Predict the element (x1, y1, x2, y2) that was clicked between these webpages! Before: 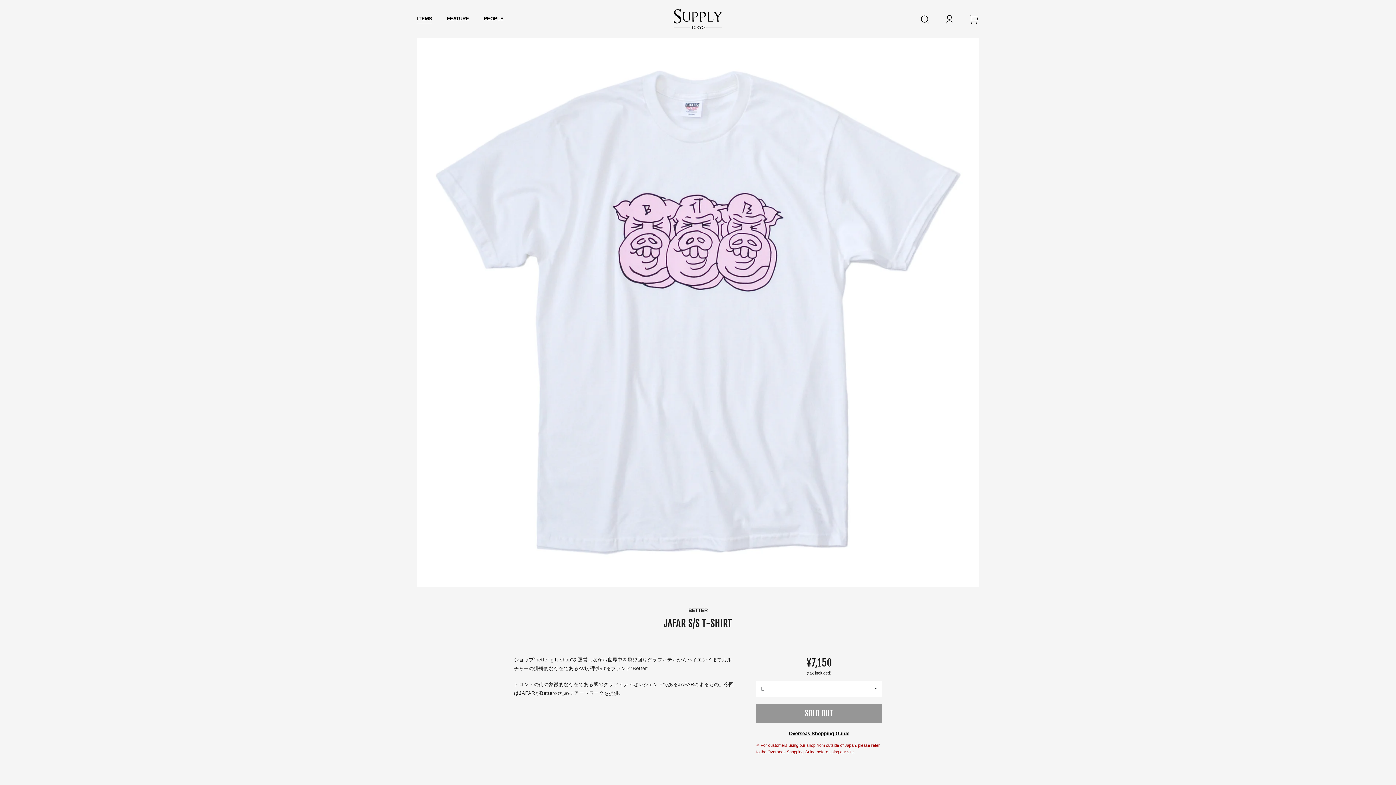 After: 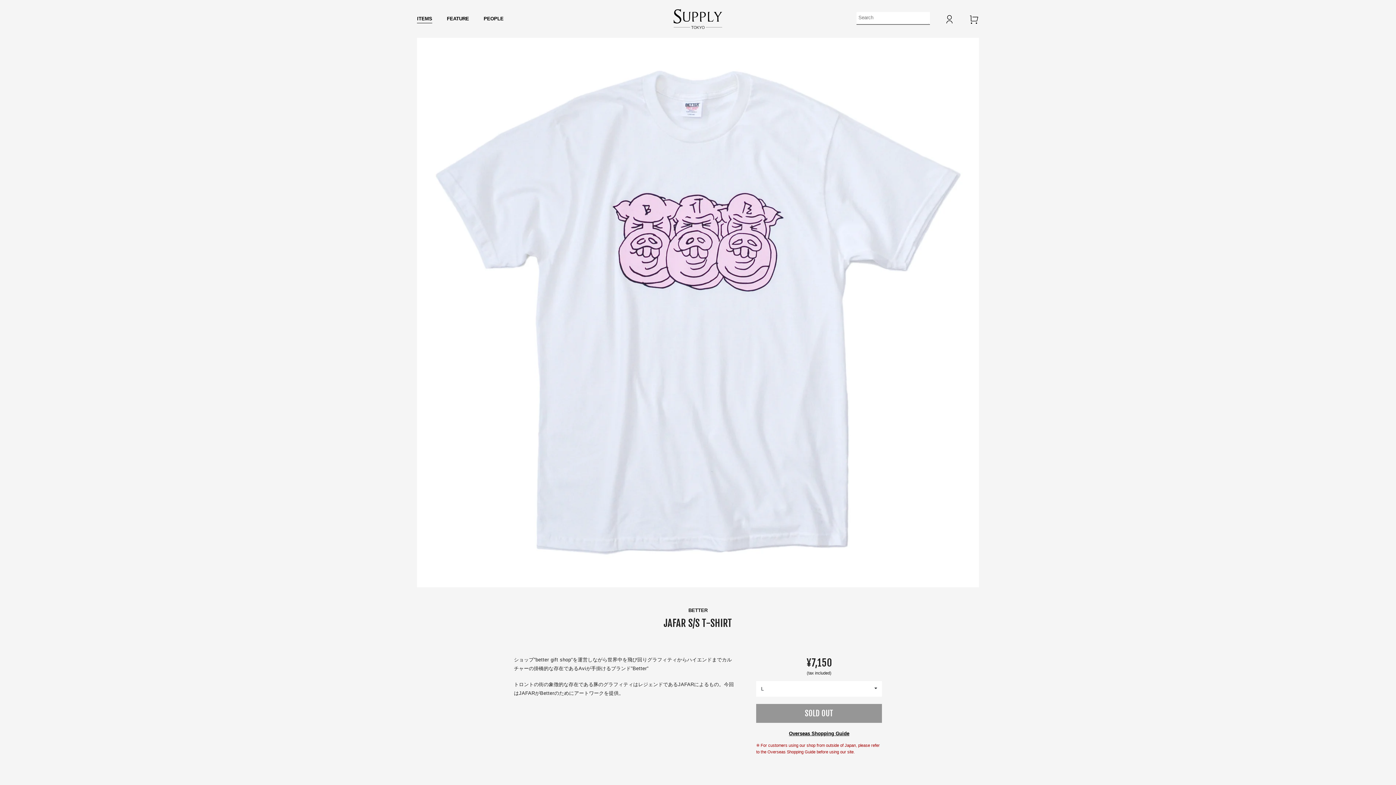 Action: bbox: (920, 15, 930, 27)